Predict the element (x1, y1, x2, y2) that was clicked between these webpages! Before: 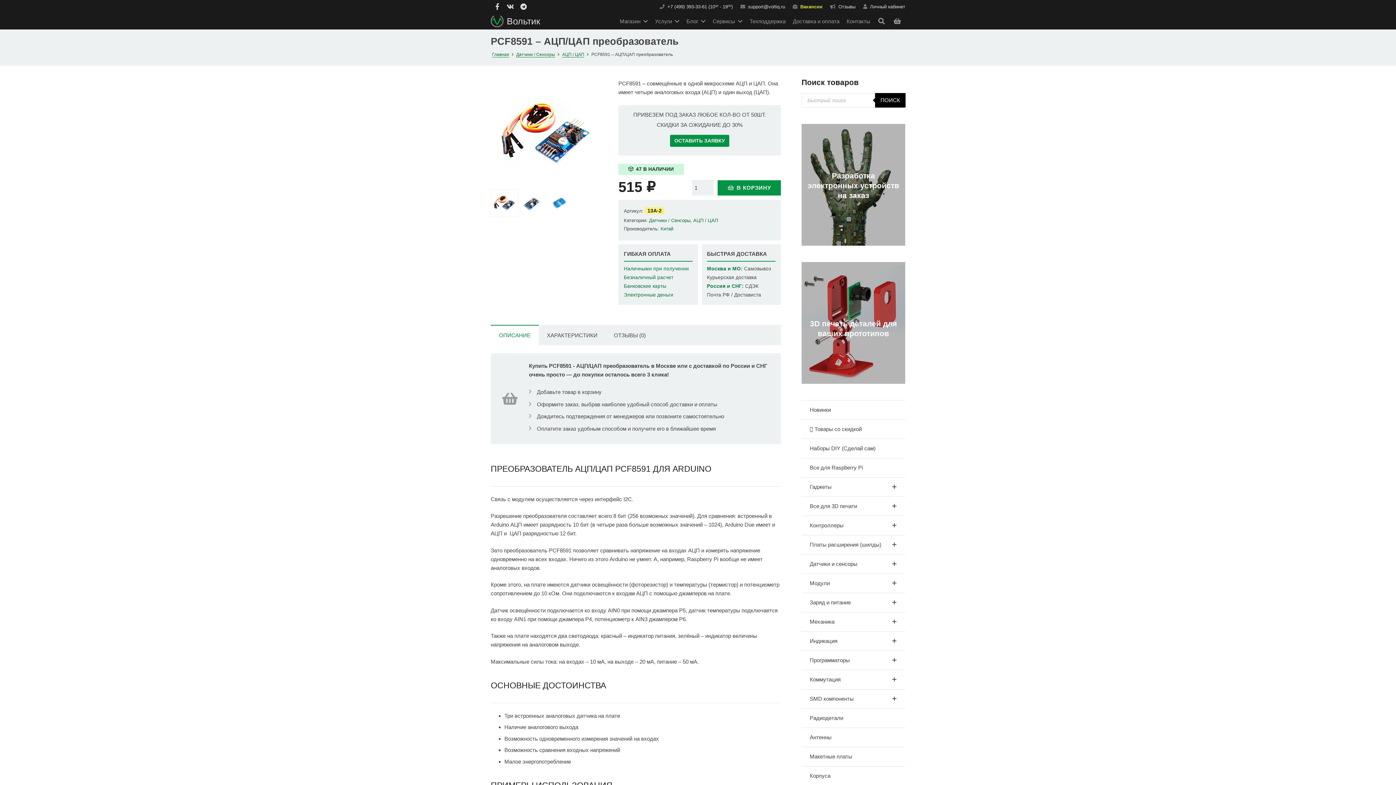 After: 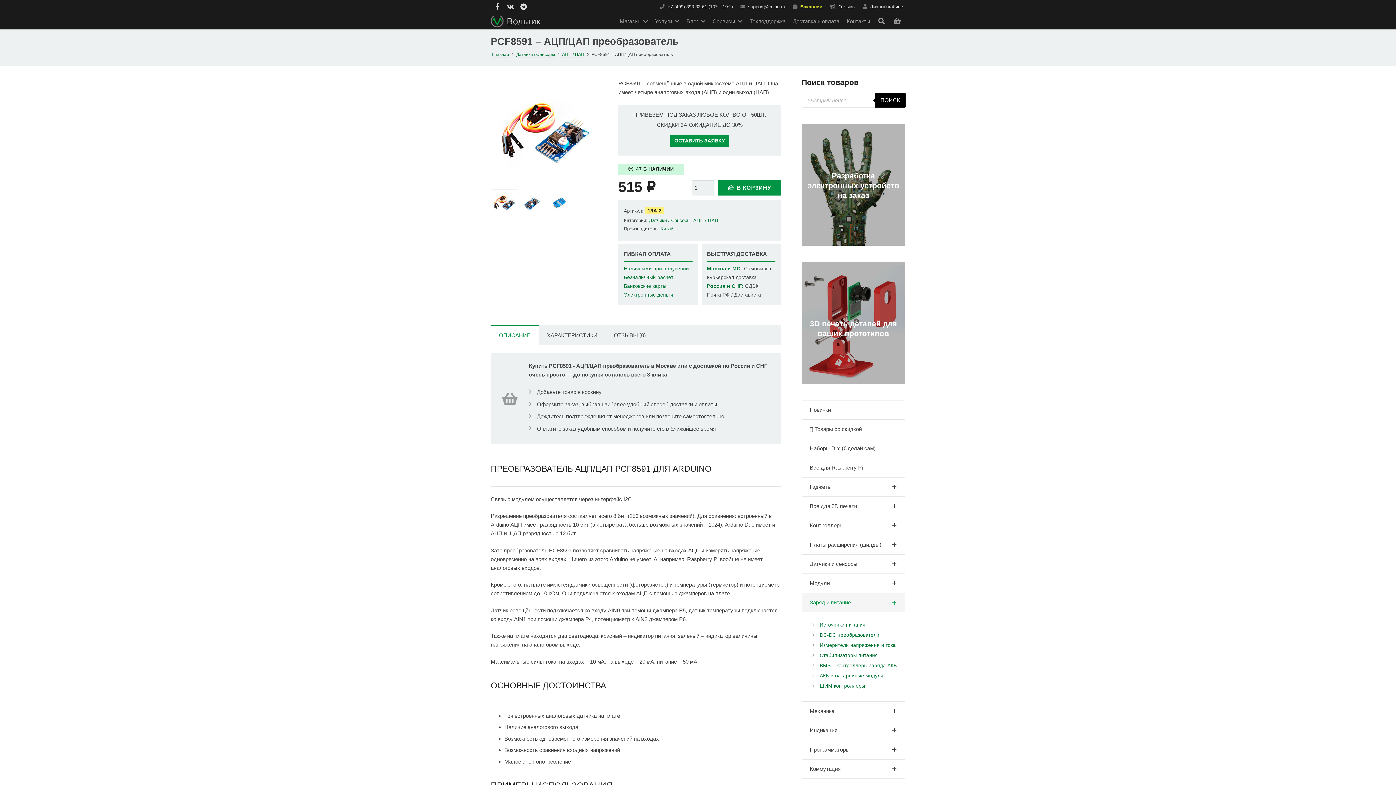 Action: bbox: (801, 593, 905, 612) label: Заряд и питание